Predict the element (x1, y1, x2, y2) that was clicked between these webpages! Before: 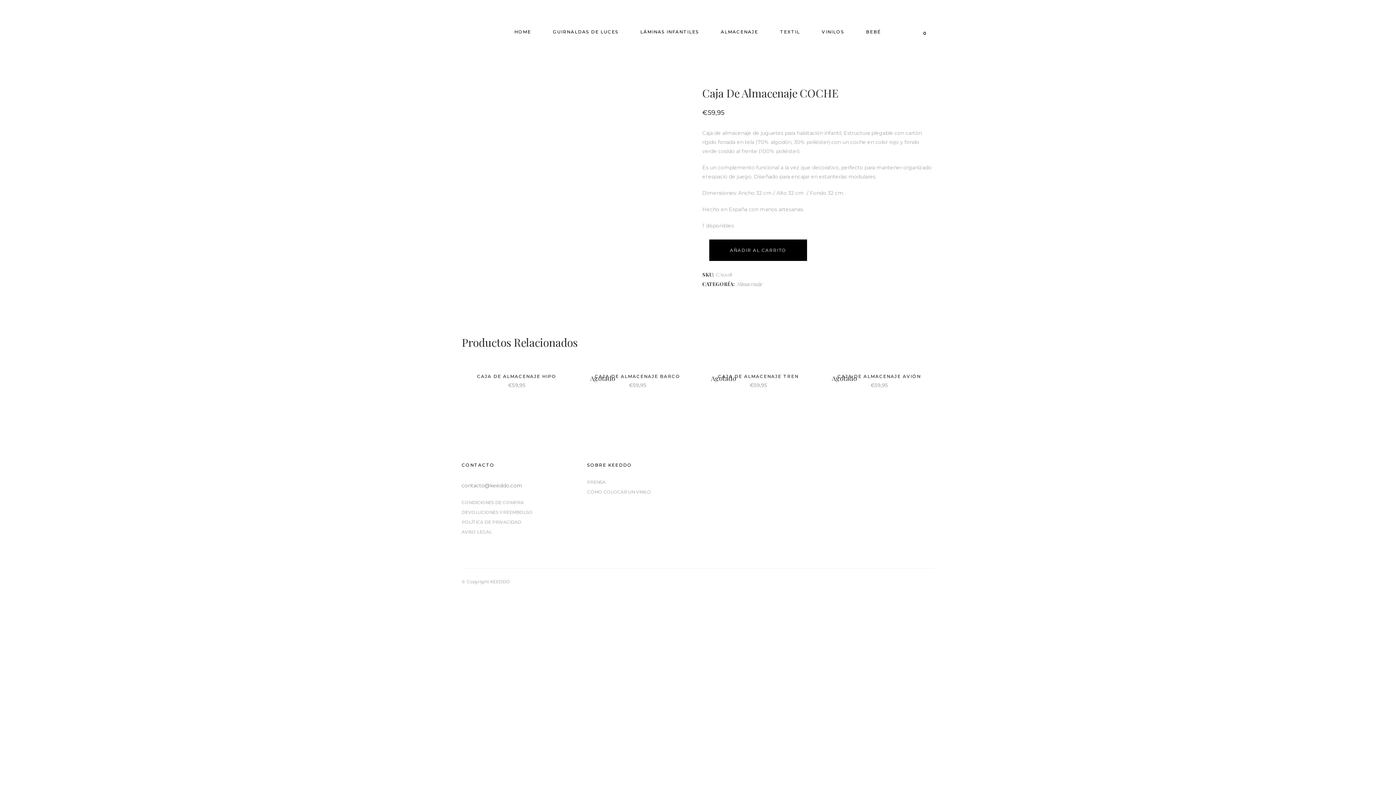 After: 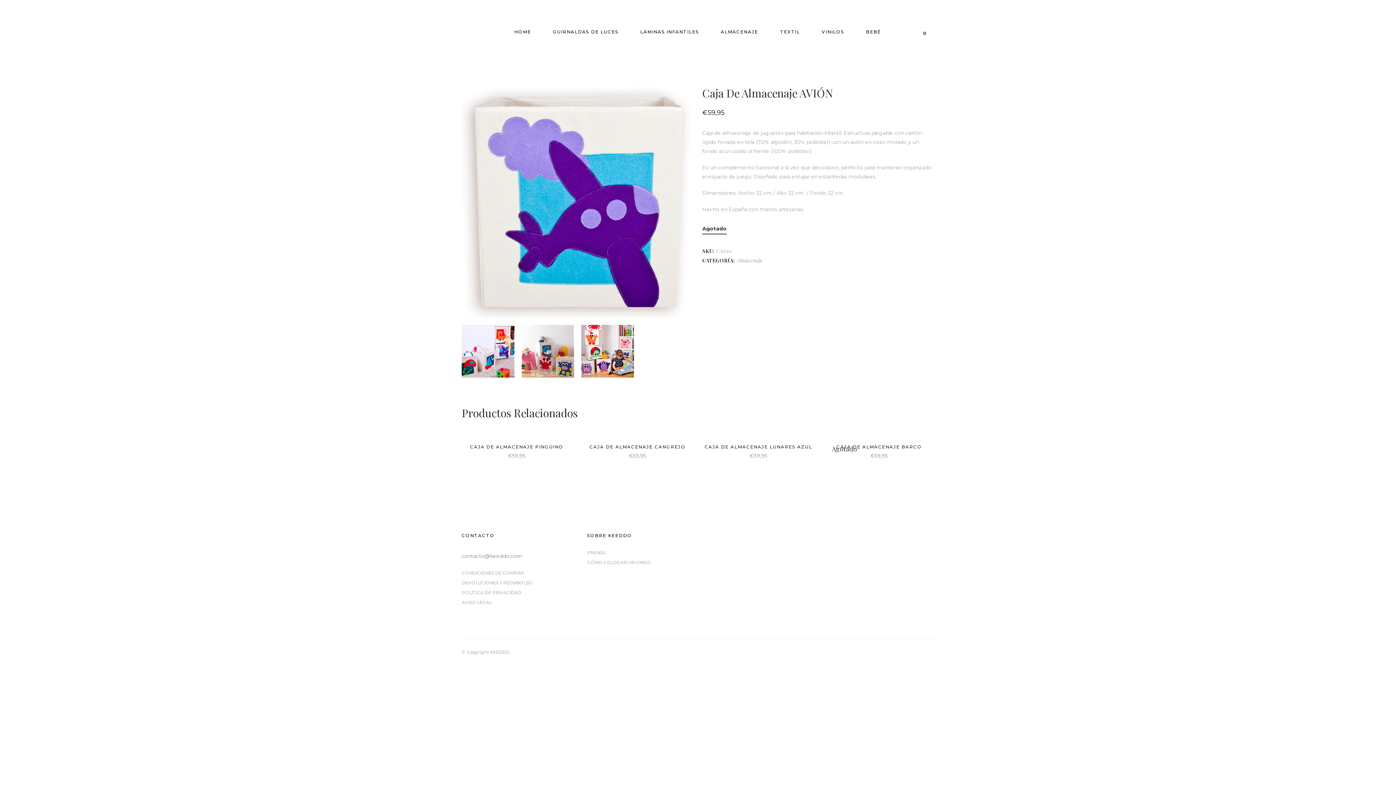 Action: label: CAJA DE ALMACENAJE AVIÓN
€59,95 bbox: (824, 365, 934, 390)